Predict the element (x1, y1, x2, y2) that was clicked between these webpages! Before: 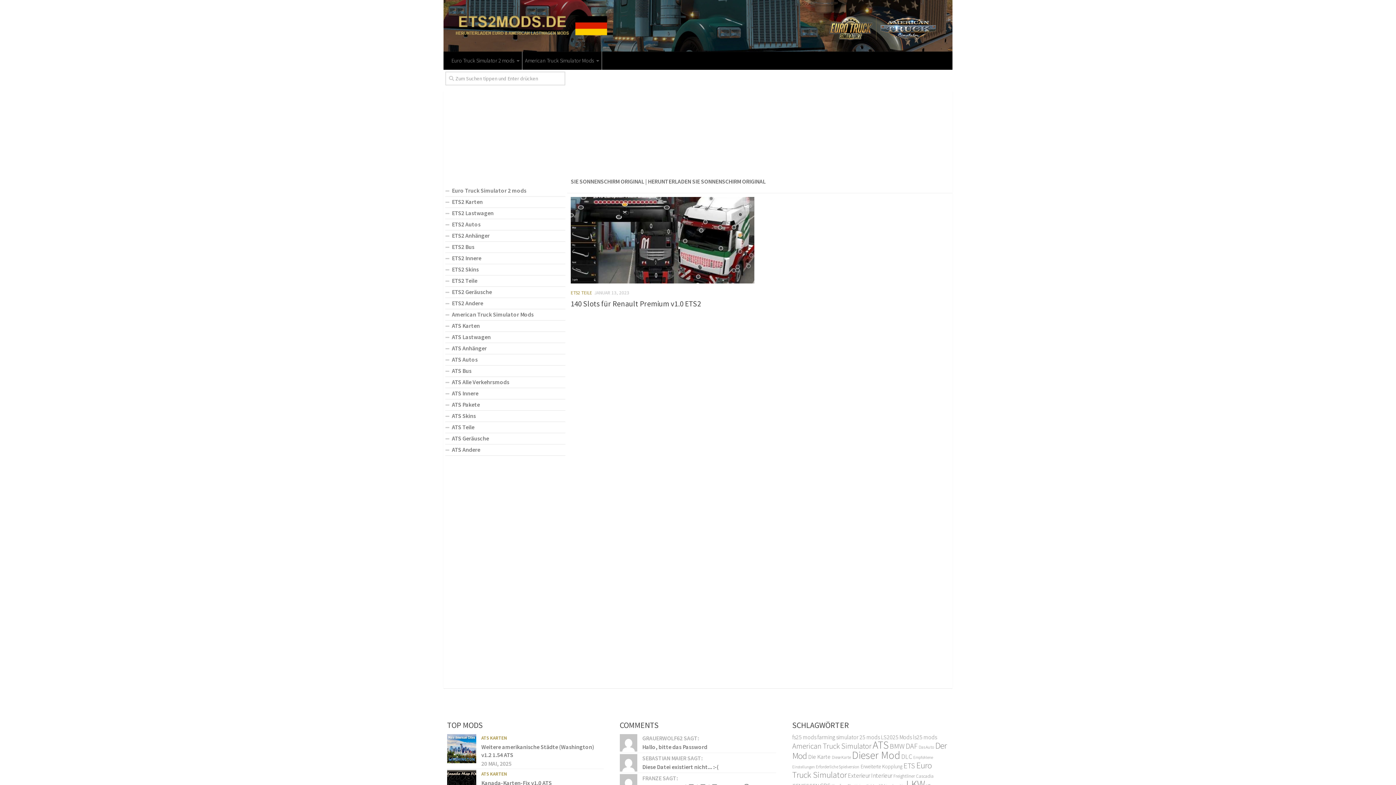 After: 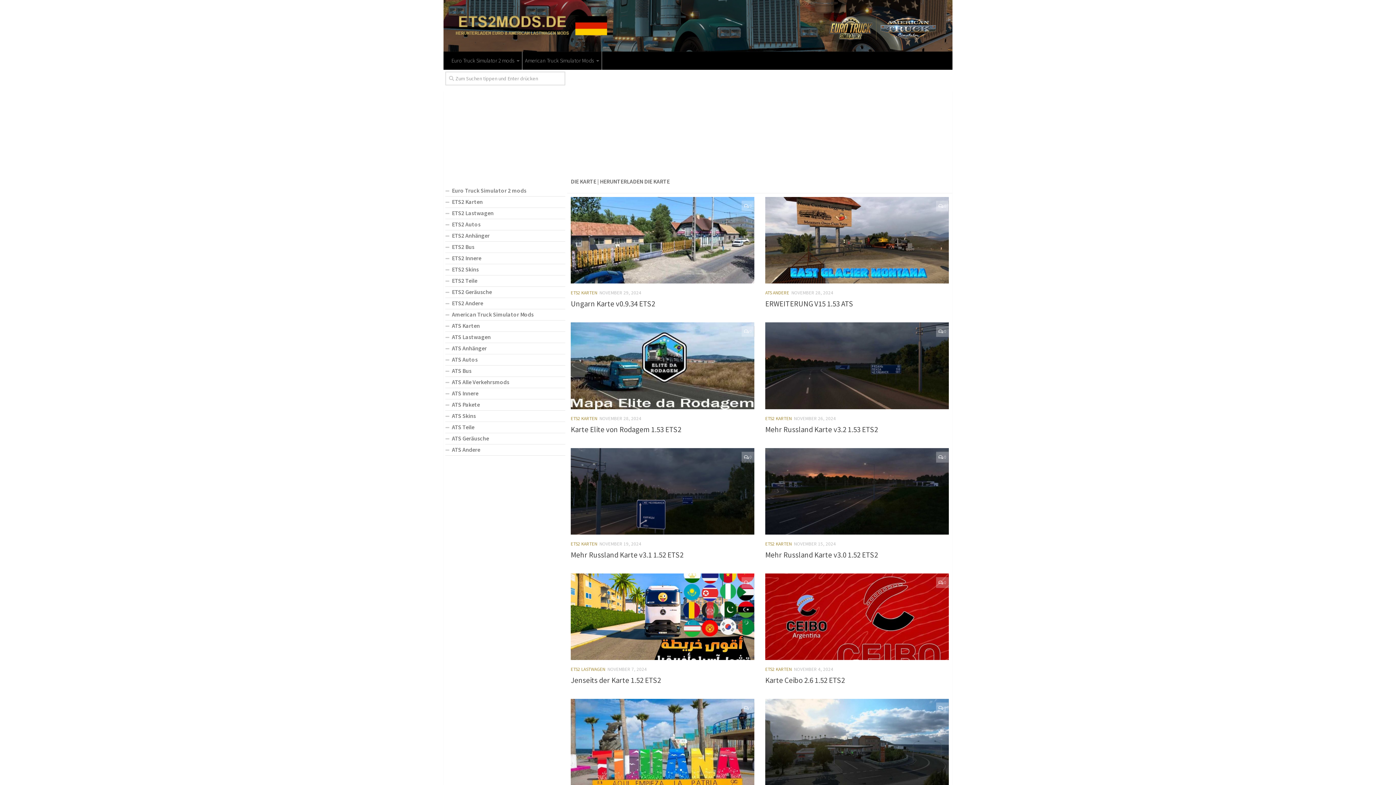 Action: bbox: (808, 753, 831, 760) label: Die Karte (197 Einträge)